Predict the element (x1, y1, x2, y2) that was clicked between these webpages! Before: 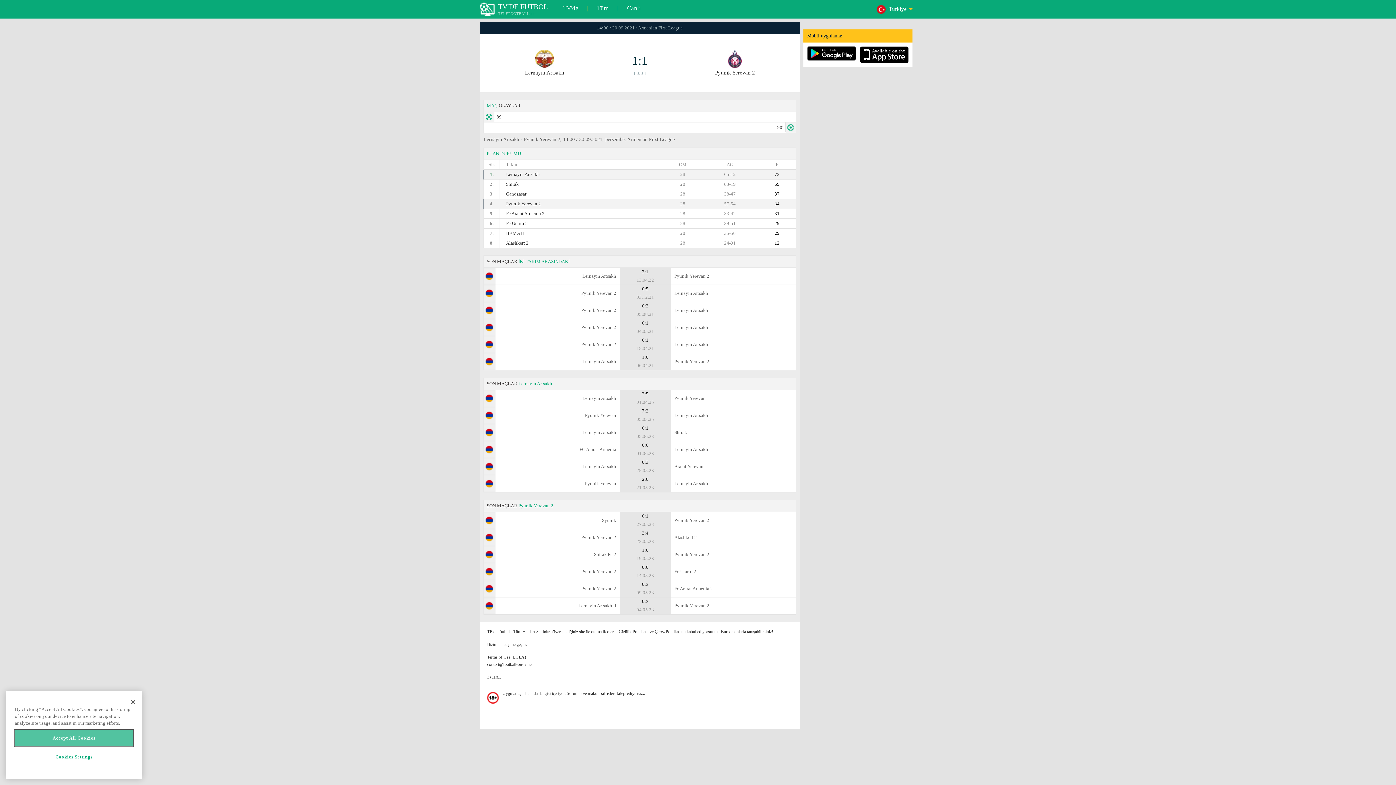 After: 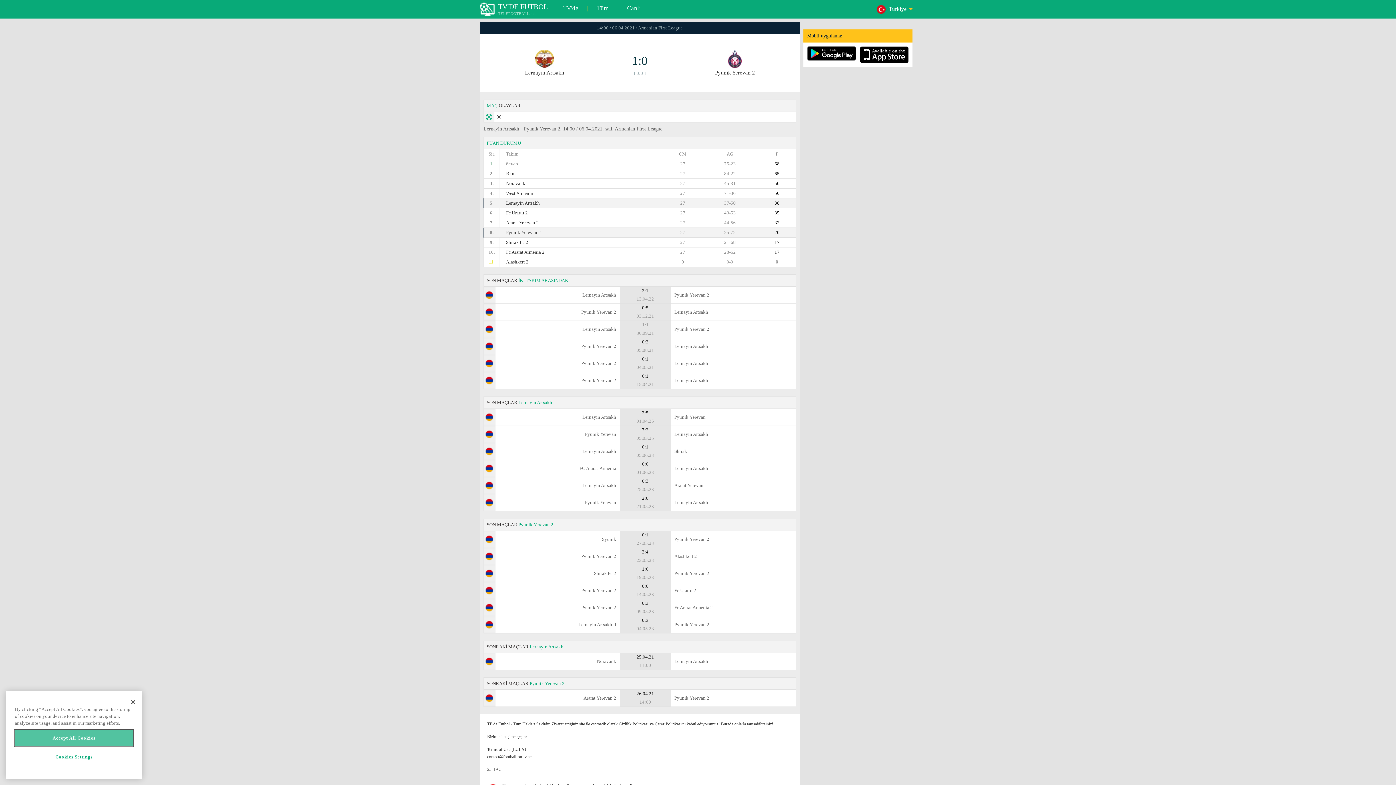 Action: bbox: (483, 353, 796, 390) label: Lernayin Artsakh
	1:0
06.04.21
	
Pyunik Yerevan 2
SON MAÇLAR Lernayin Artsakh